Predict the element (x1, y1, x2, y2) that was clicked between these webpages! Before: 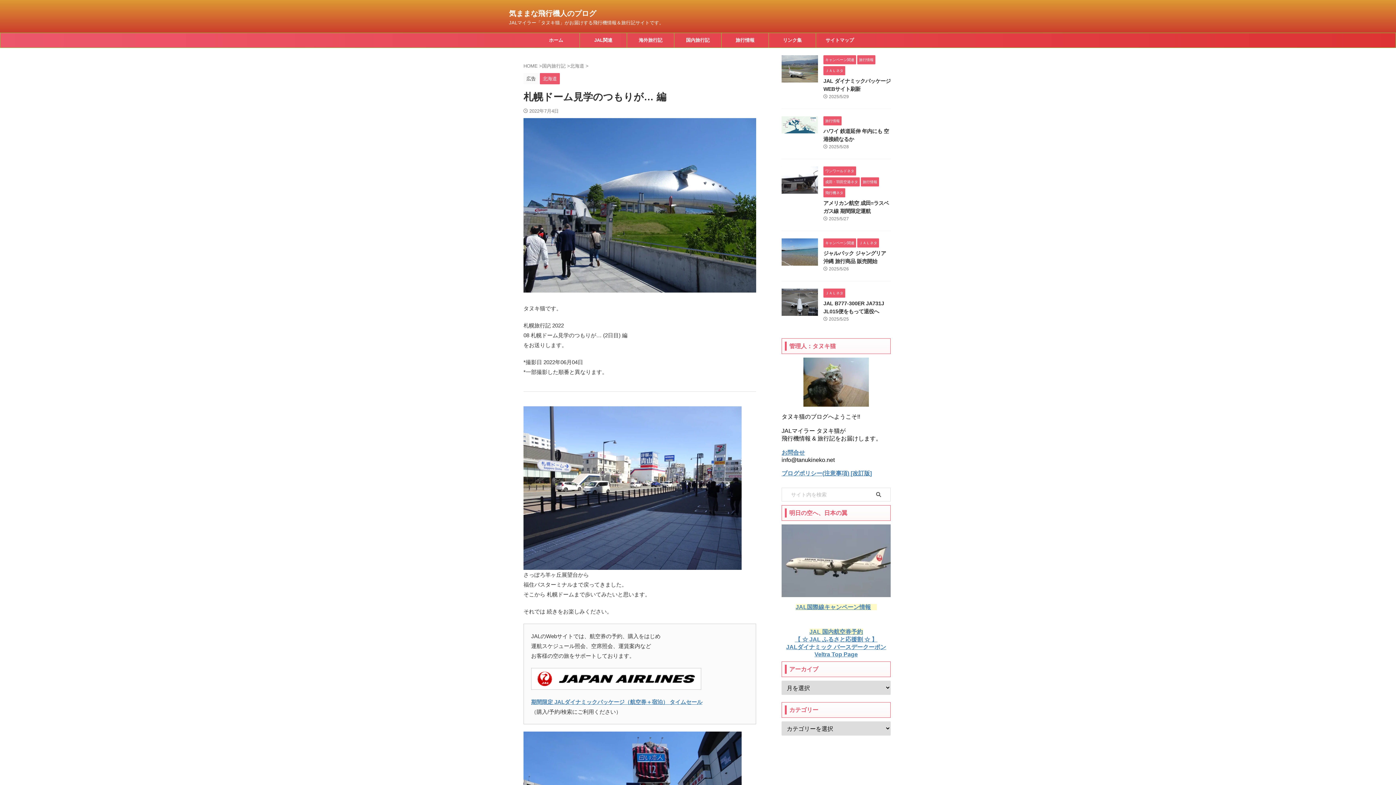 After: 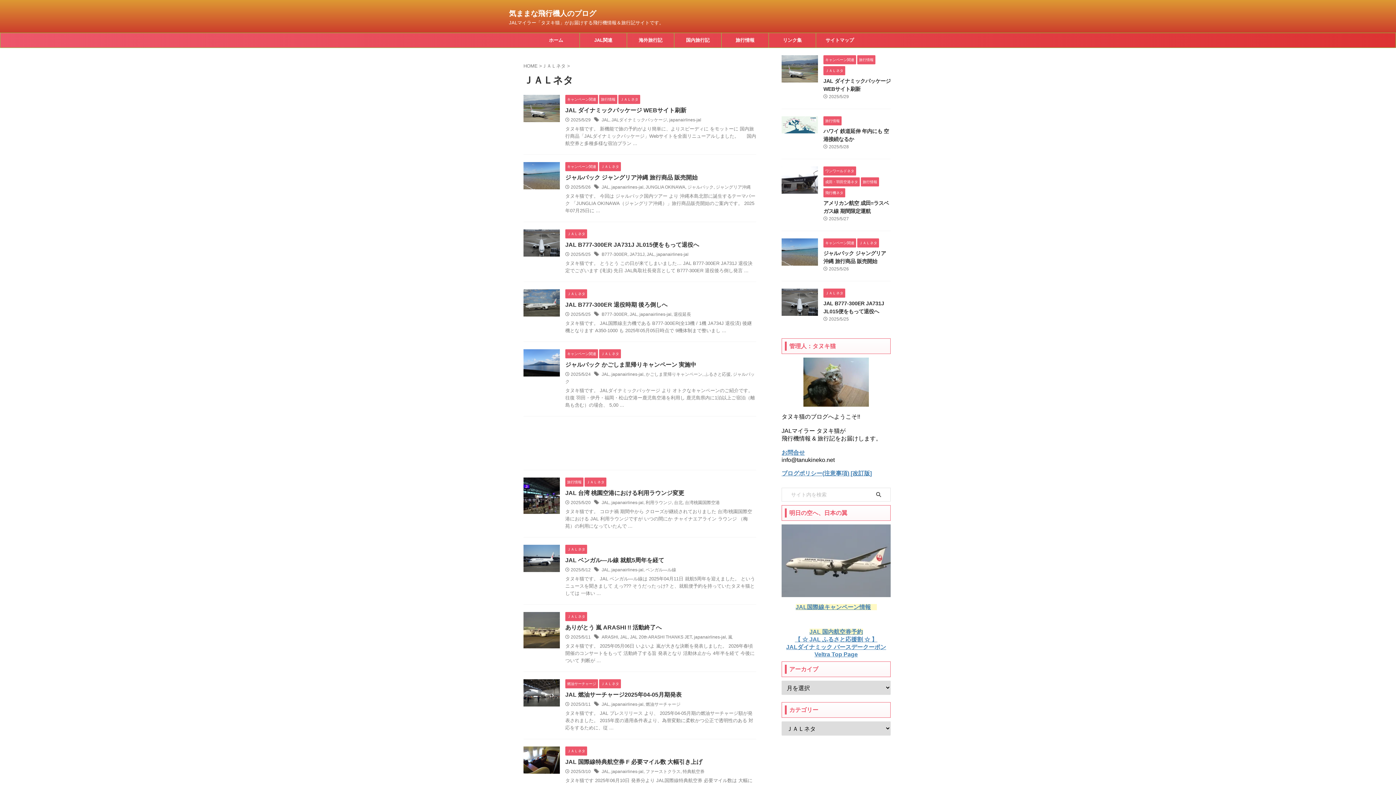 Action: label: ＪＡＬネタ bbox: (823, 68, 845, 73)